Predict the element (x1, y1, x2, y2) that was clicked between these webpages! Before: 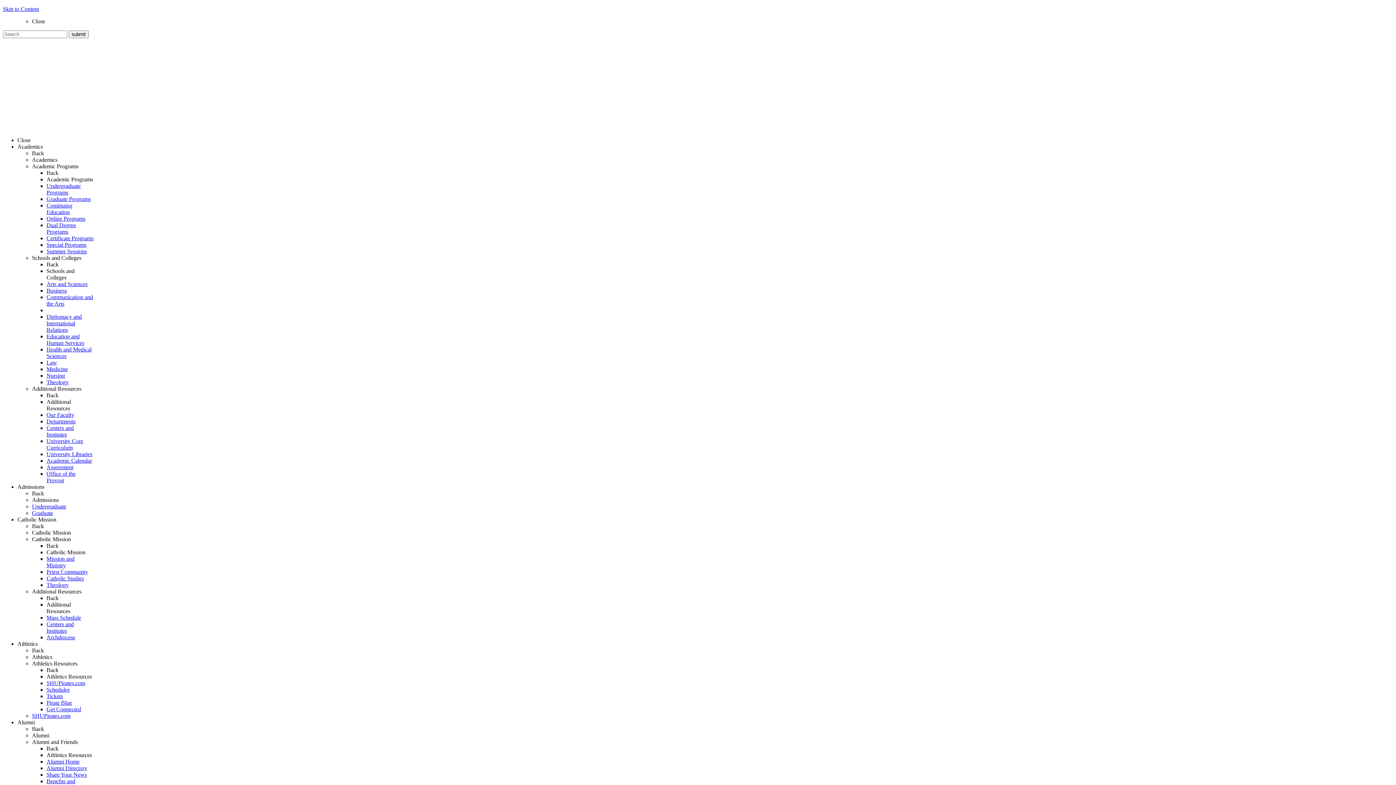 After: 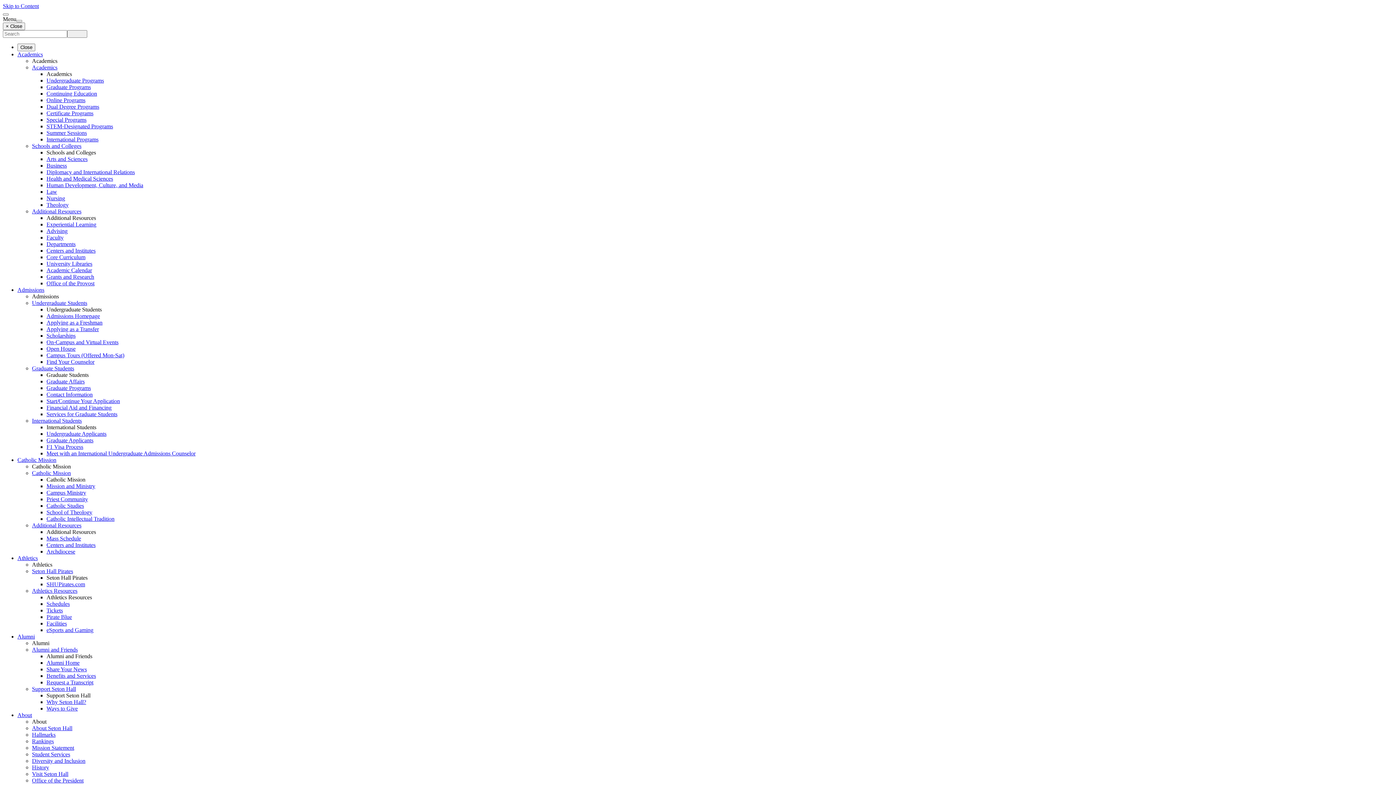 Action: label: Dual Degree Programs bbox: (46, 222, 76, 235)